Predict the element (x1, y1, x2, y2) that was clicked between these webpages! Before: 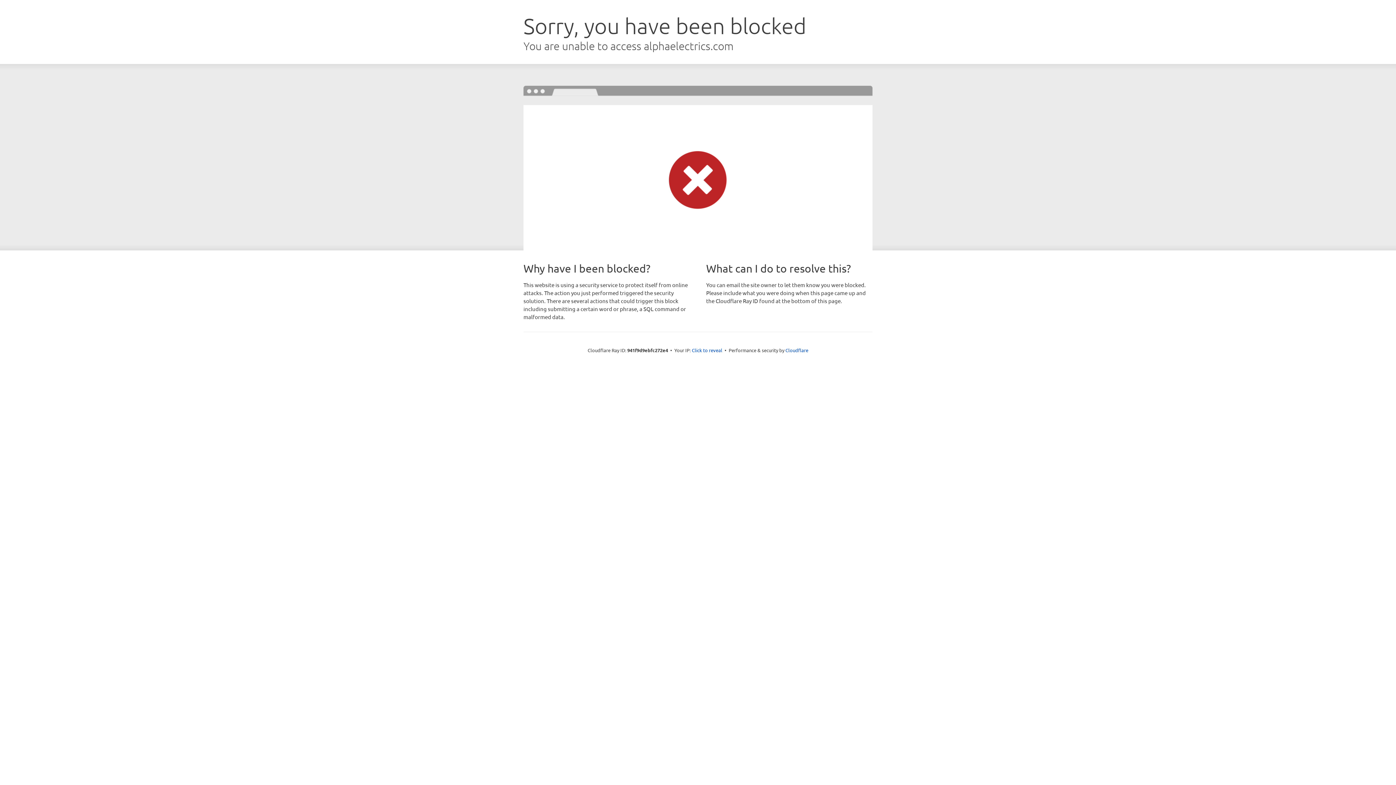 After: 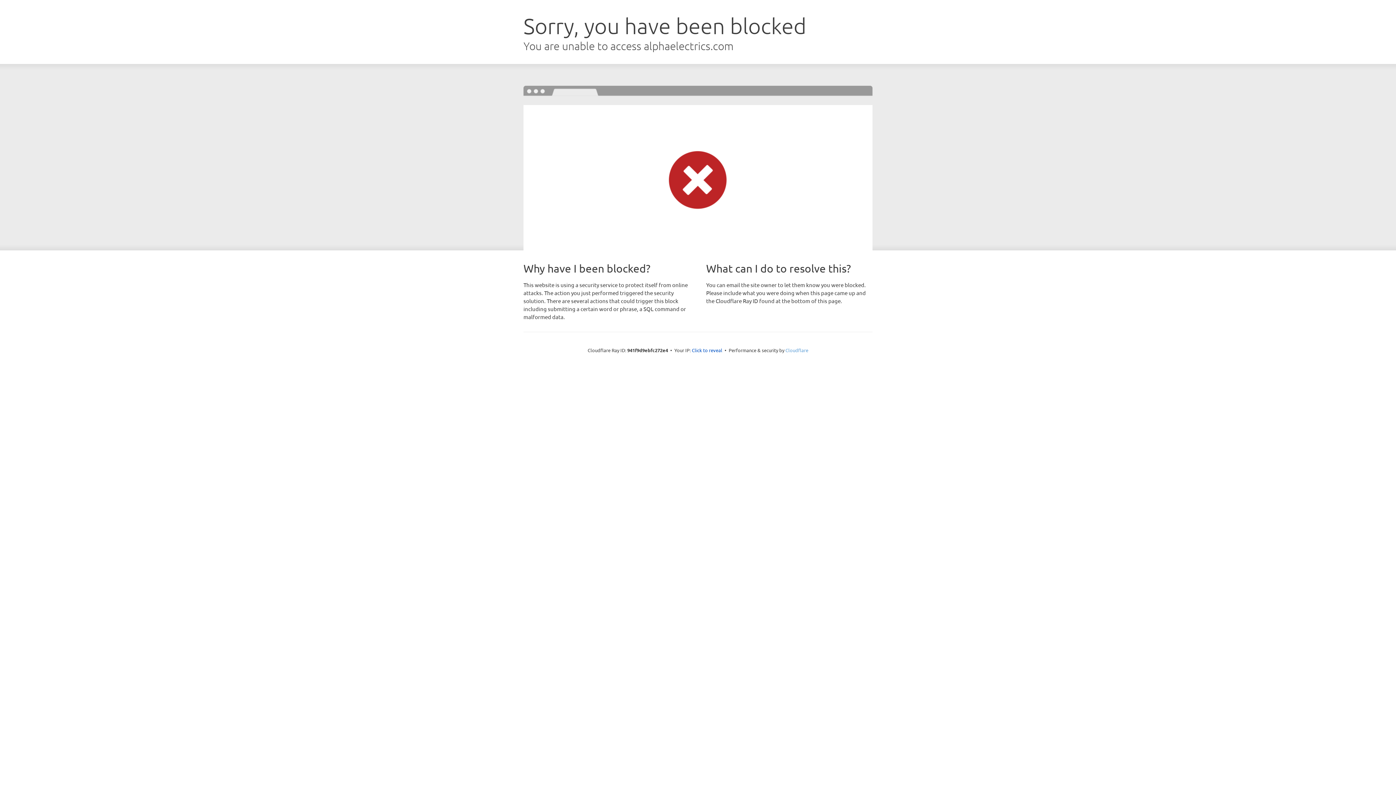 Action: label: Cloudflare bbox: (785, 347, 808, 353)